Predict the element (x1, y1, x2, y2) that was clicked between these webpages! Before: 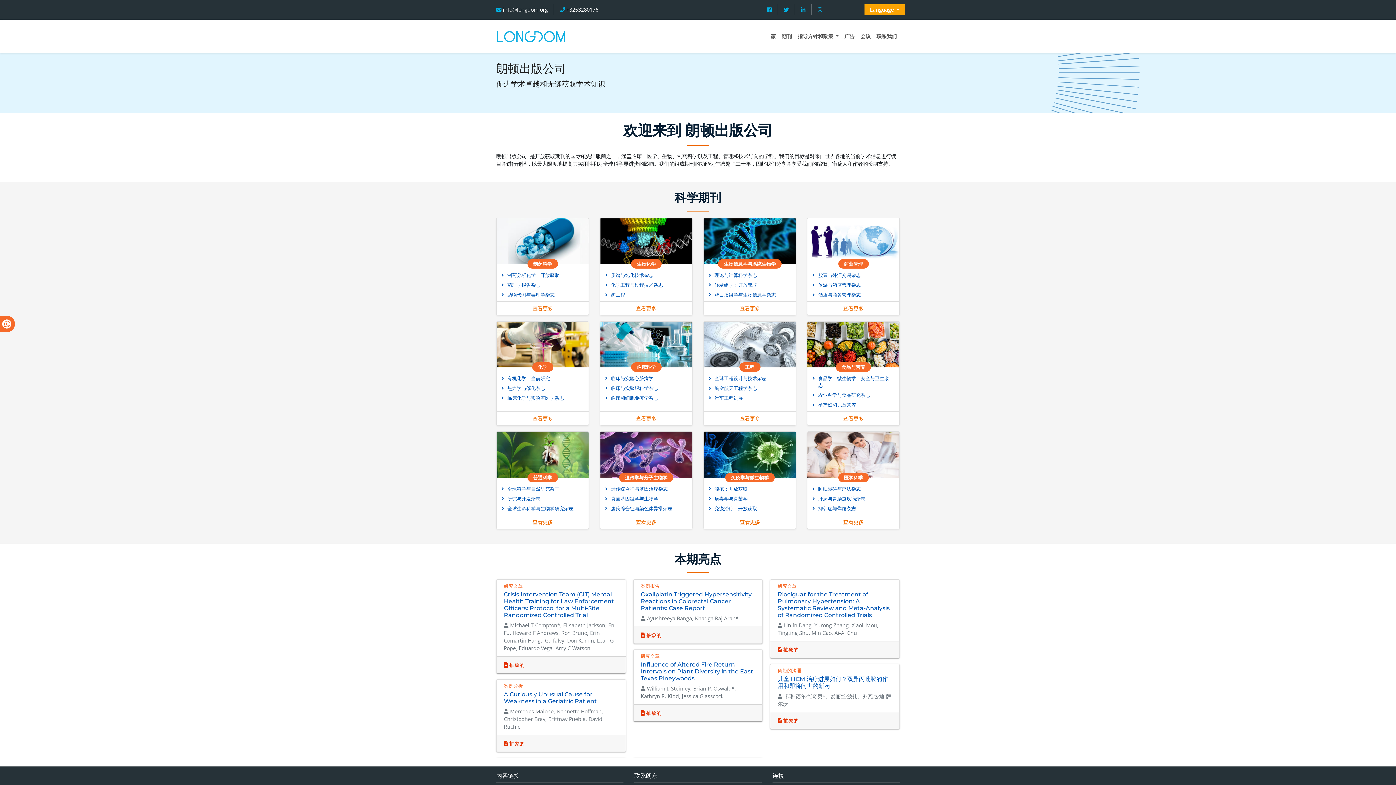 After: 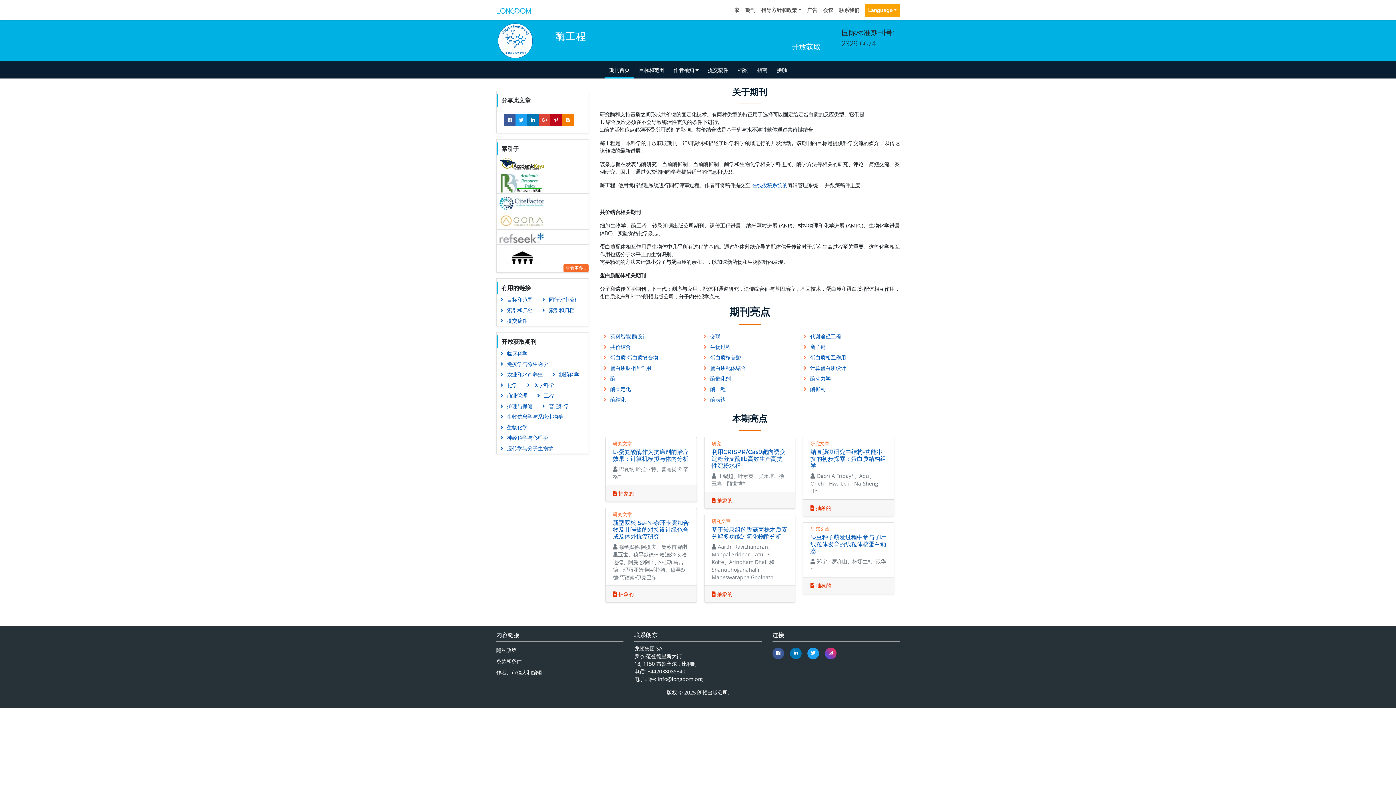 Action: label: 酶工程 bbox: (601, 290, 631, 299)